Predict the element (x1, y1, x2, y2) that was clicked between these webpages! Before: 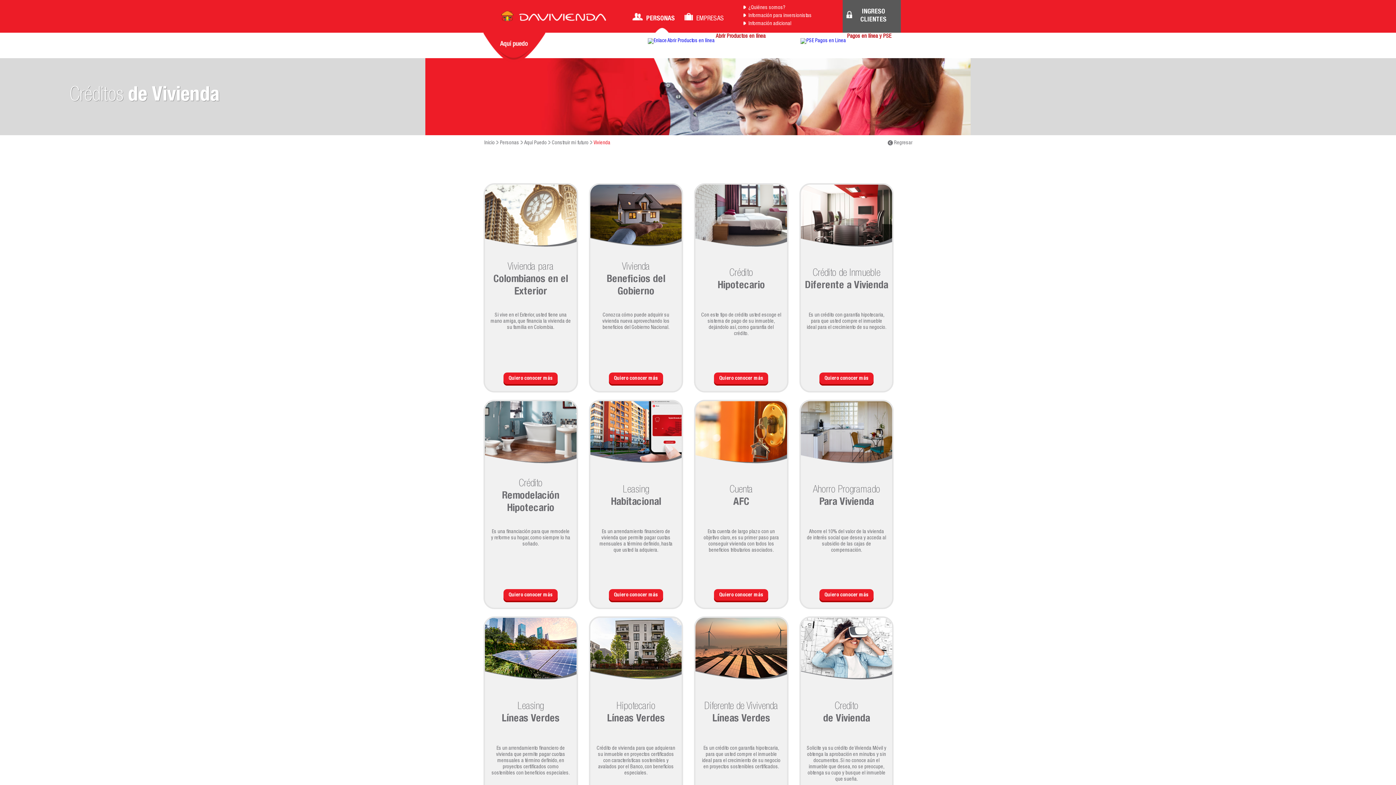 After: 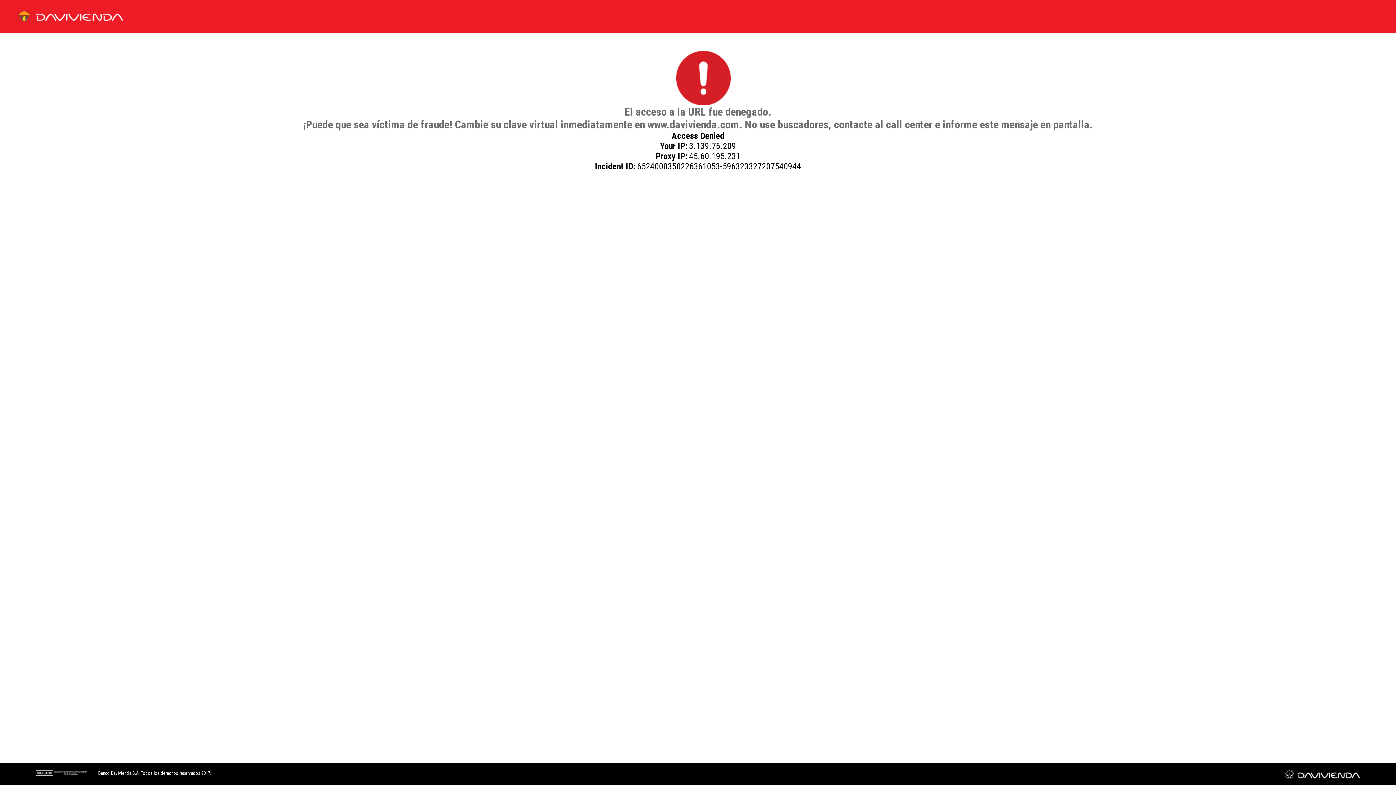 Action: label: EMPRESAS bbox: (679, 13, 729, 22)